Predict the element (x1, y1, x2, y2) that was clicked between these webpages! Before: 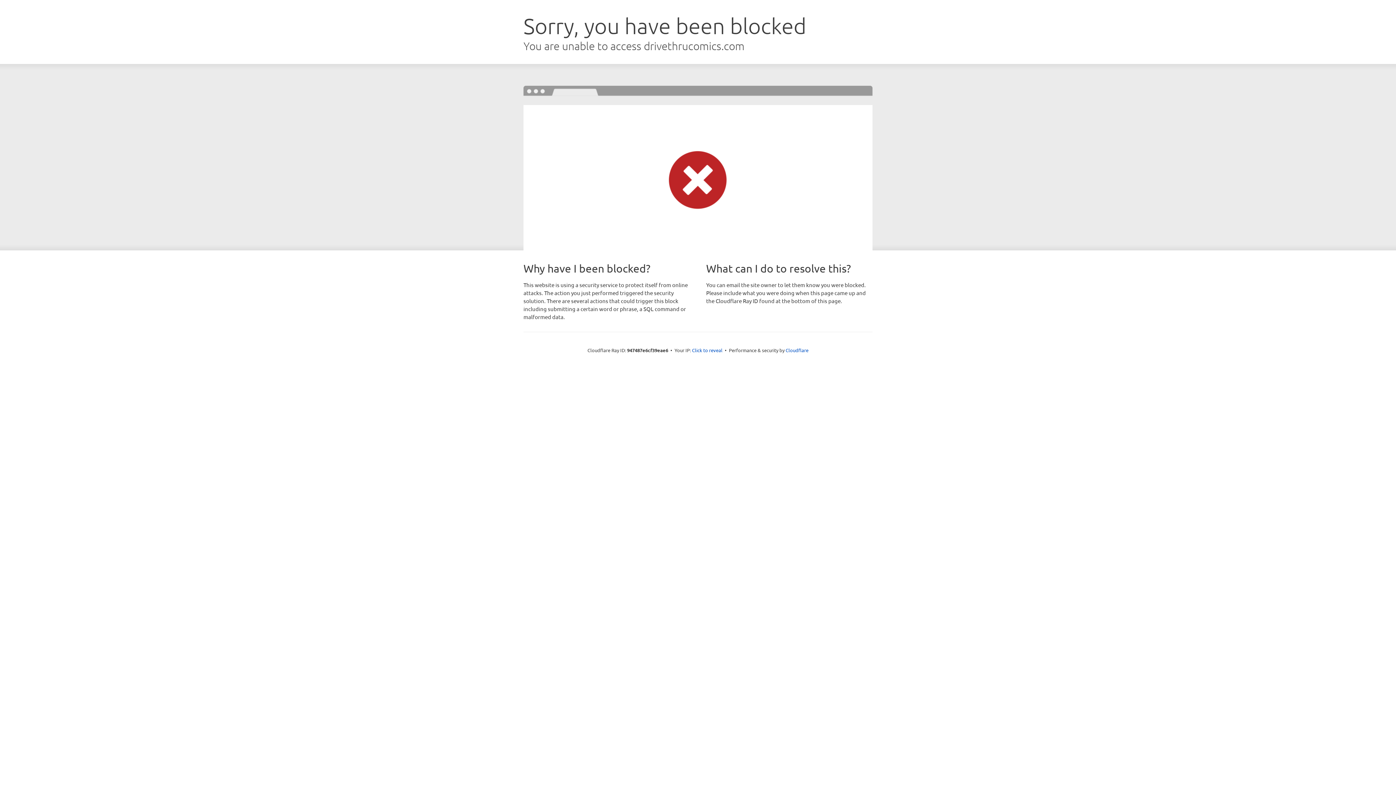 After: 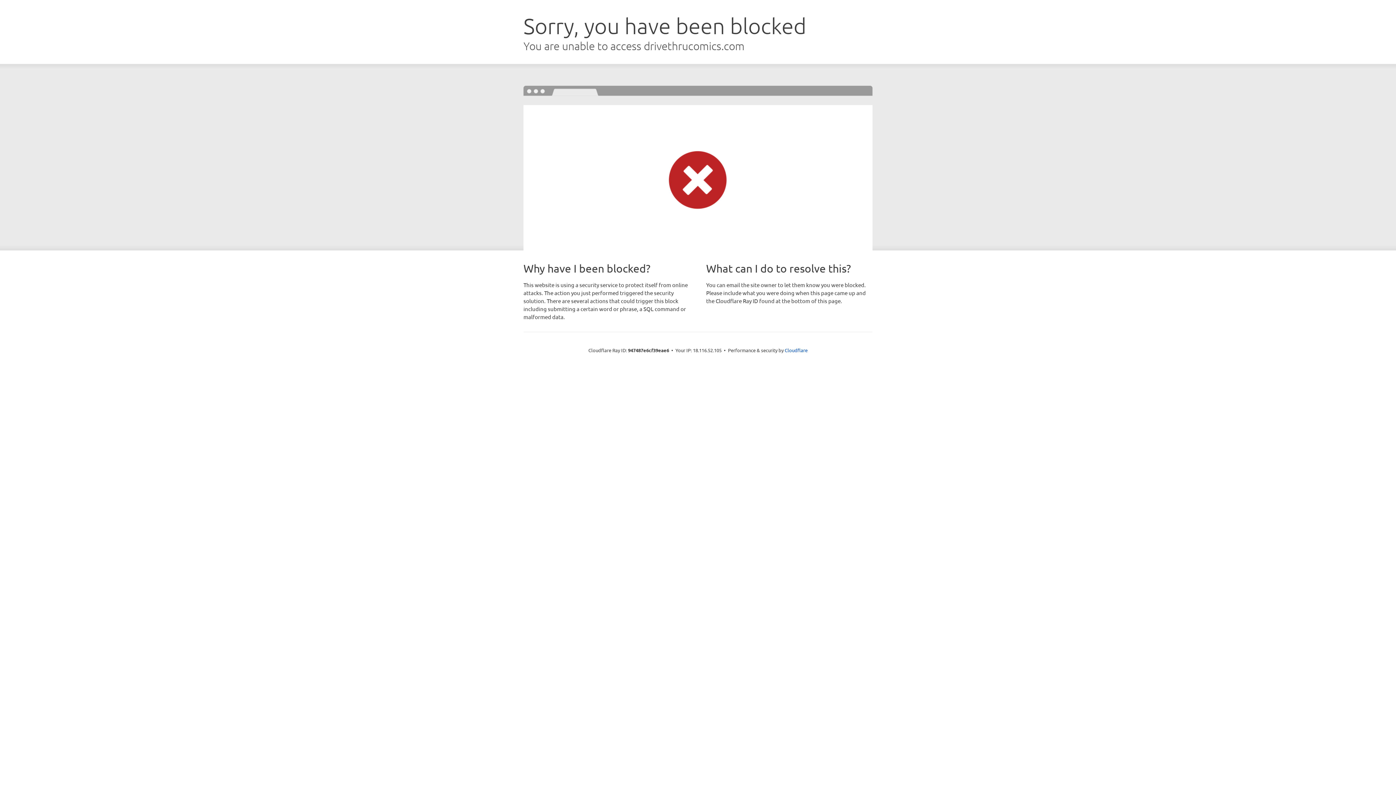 Action: label: Click to reveal bbox: (692, 346, 722, 353)